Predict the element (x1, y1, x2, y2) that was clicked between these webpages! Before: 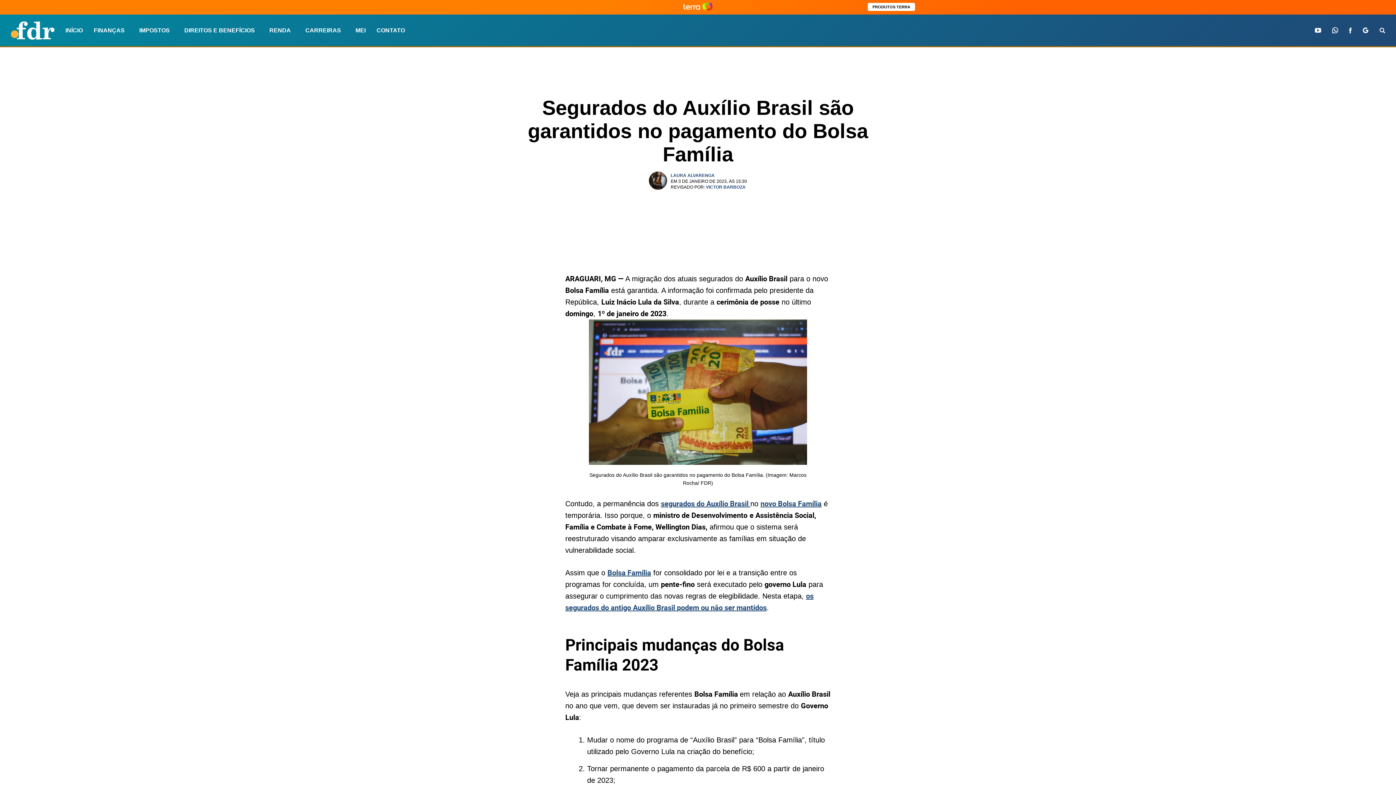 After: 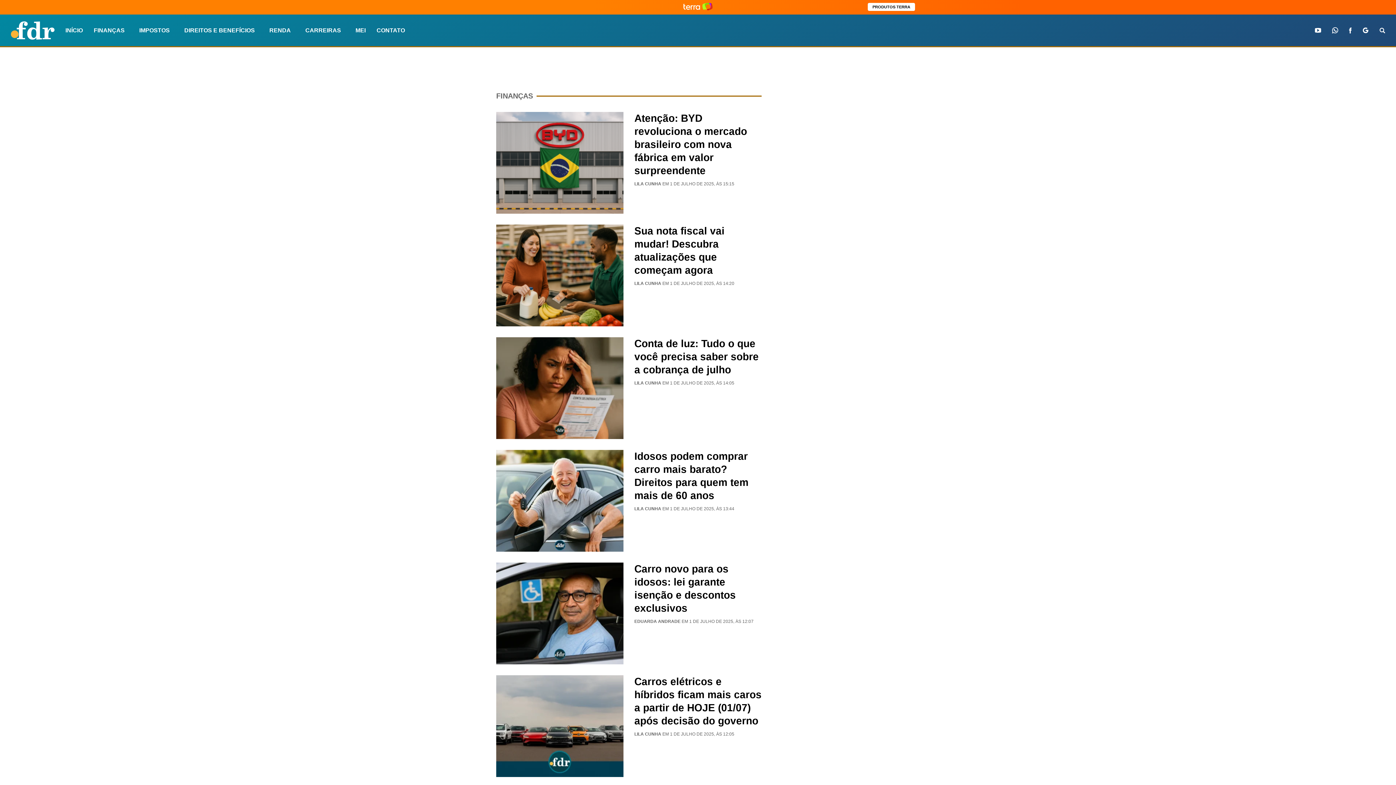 Action: bbox: (93, 23, 124, 37) label: FINANÇAS